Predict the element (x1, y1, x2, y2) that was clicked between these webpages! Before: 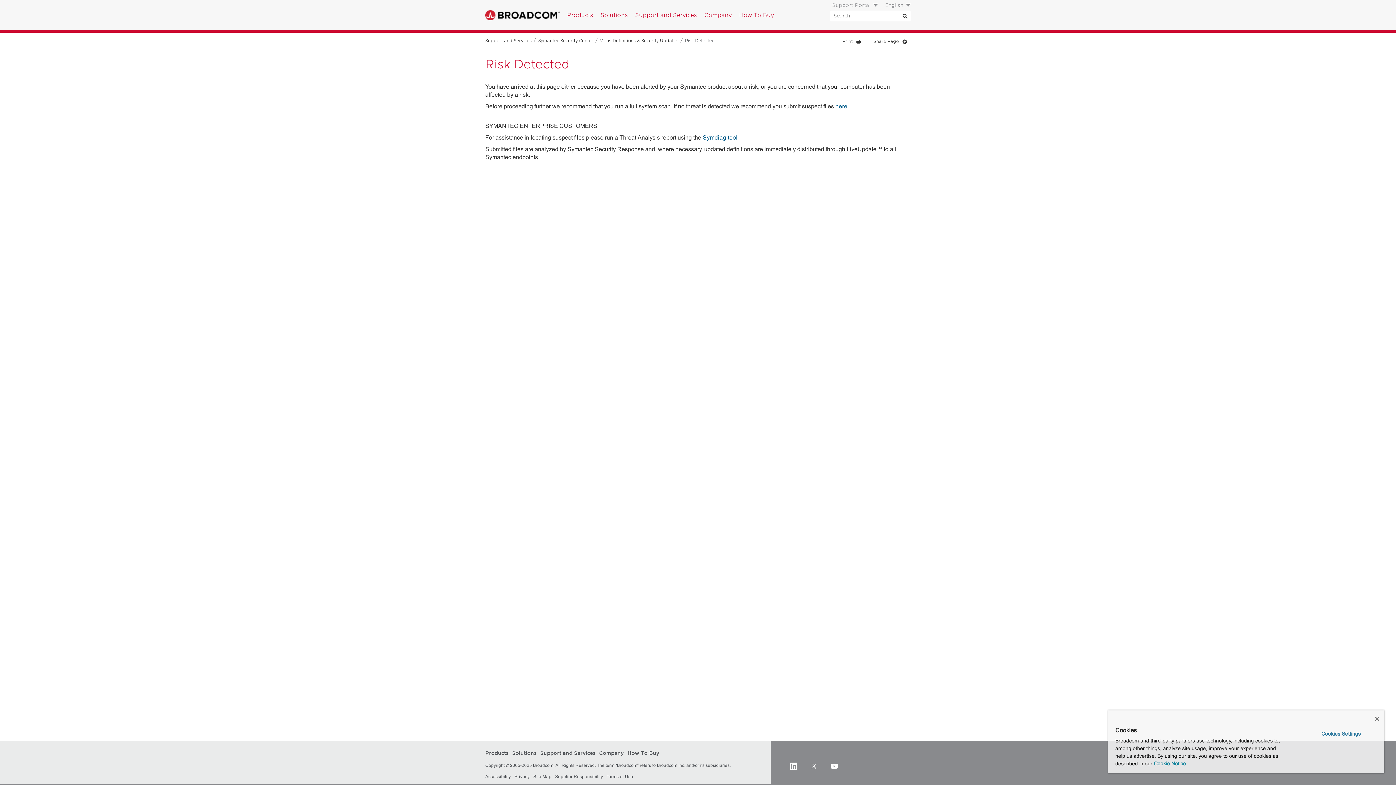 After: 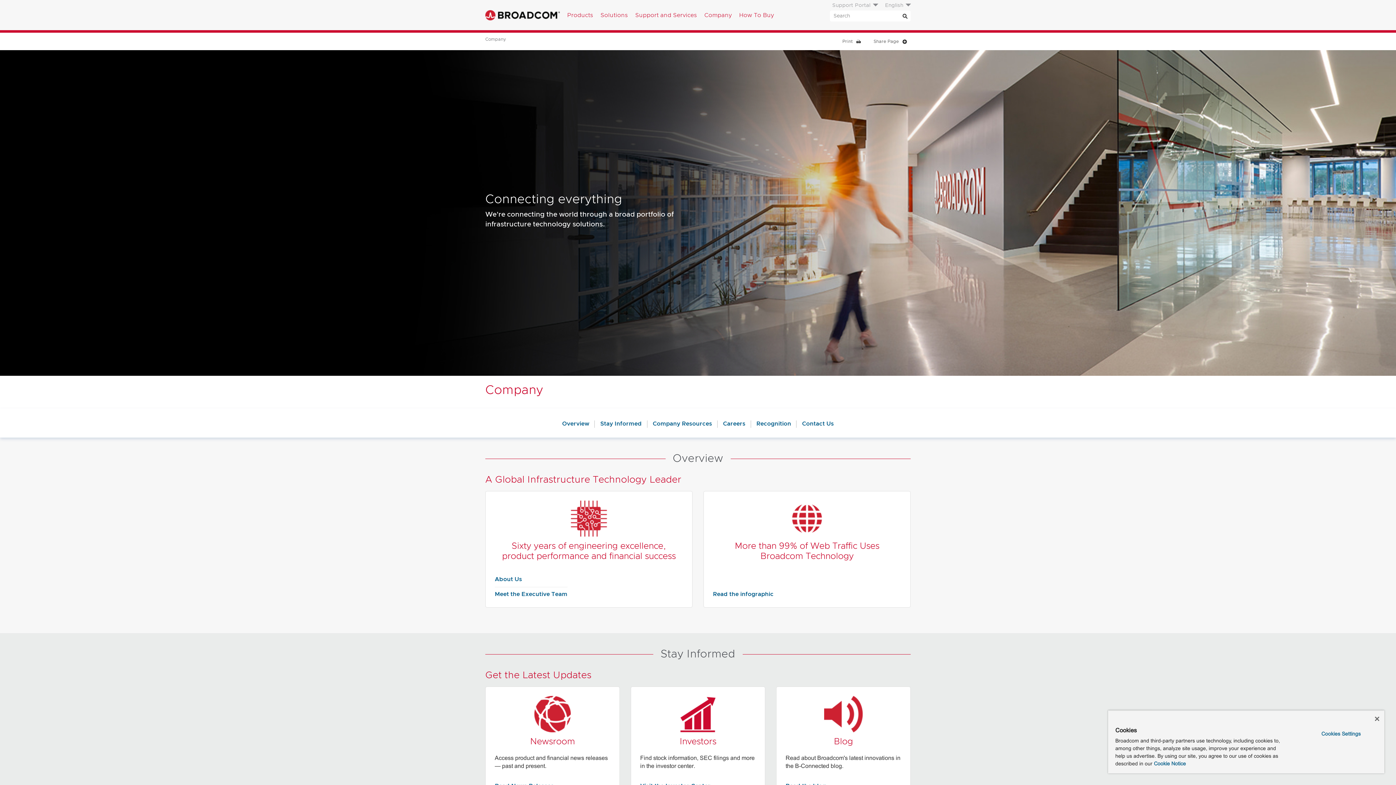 Action: bbox: (599, 751, 624, 756) label: Company